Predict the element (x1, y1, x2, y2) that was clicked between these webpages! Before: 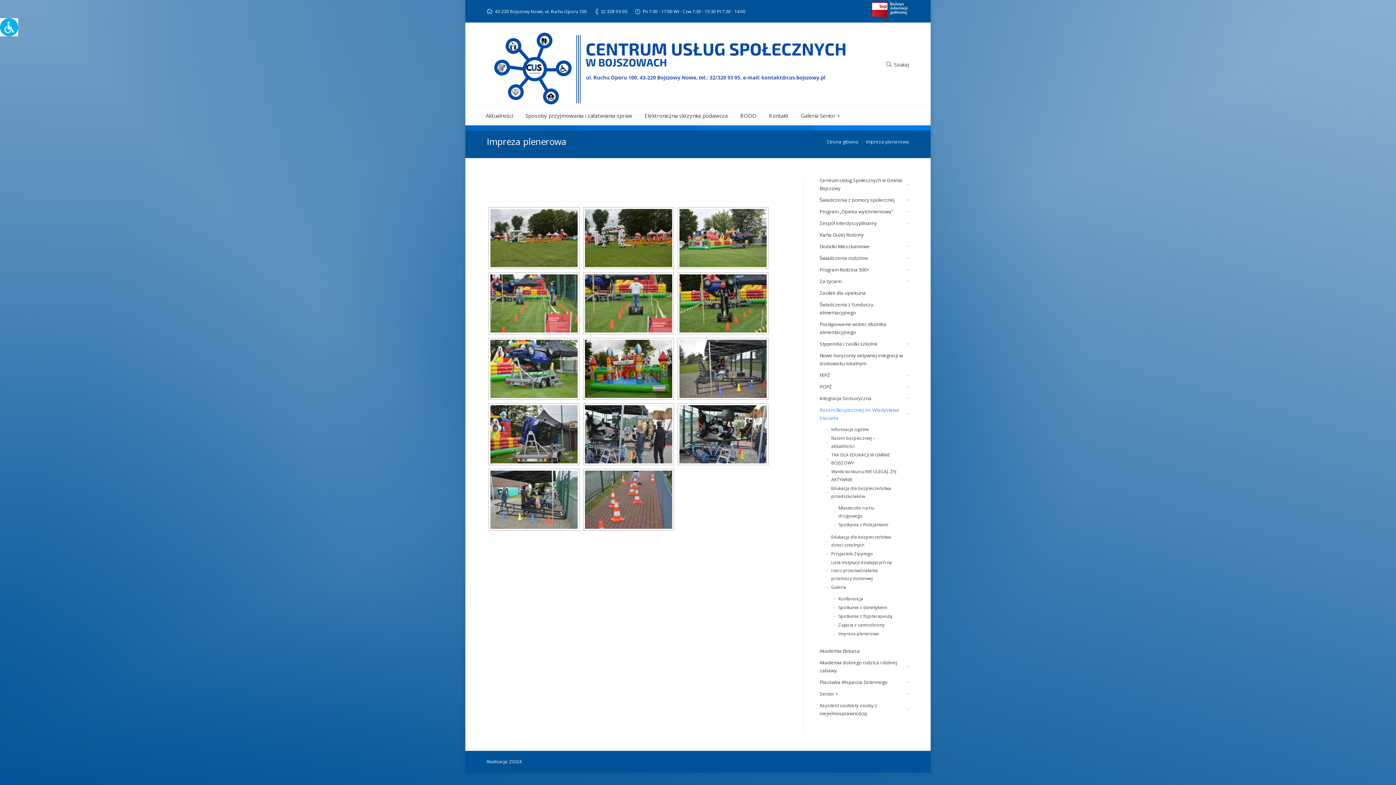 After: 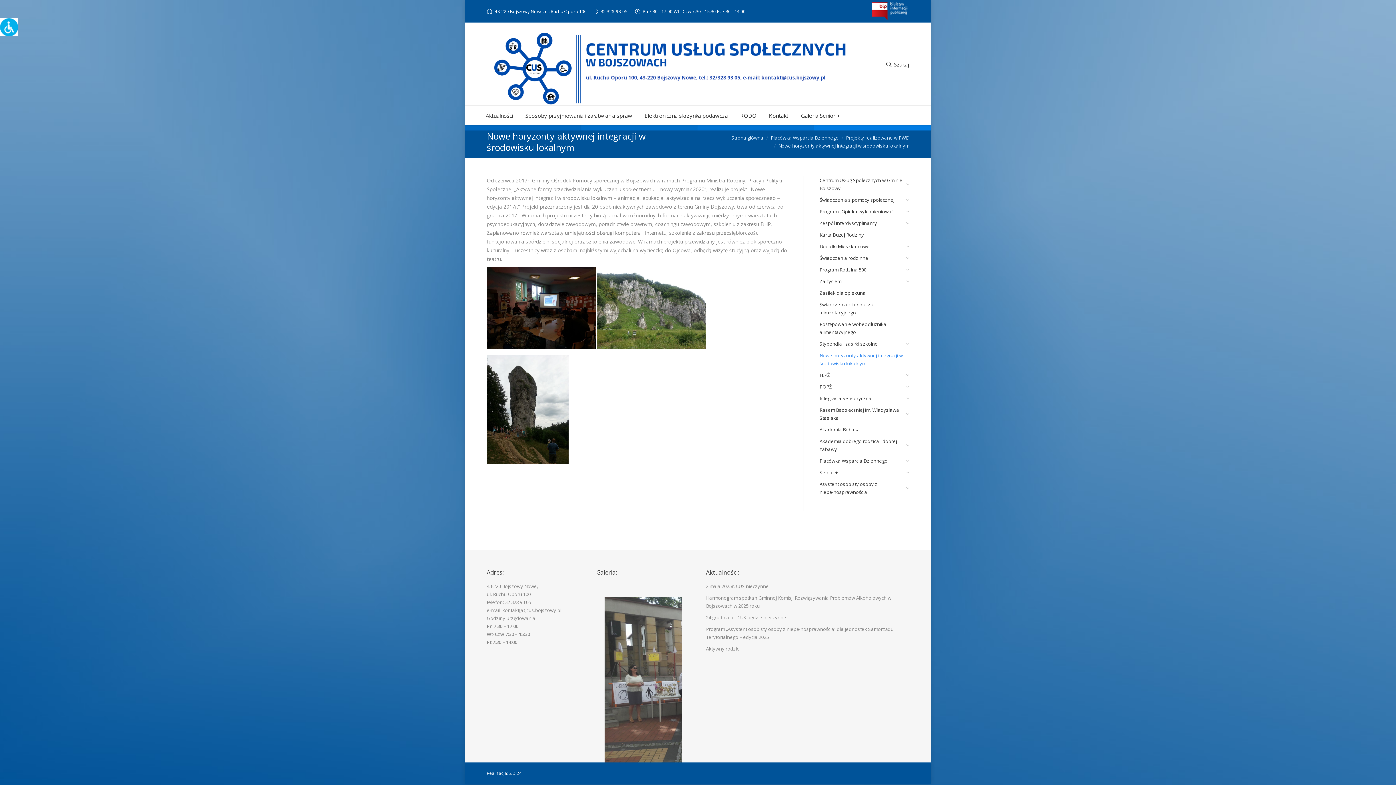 Action: bbox: (819, 351, 909, 371) label: Nowe horyzonty aktywnej integracji w środowisku lokalnym